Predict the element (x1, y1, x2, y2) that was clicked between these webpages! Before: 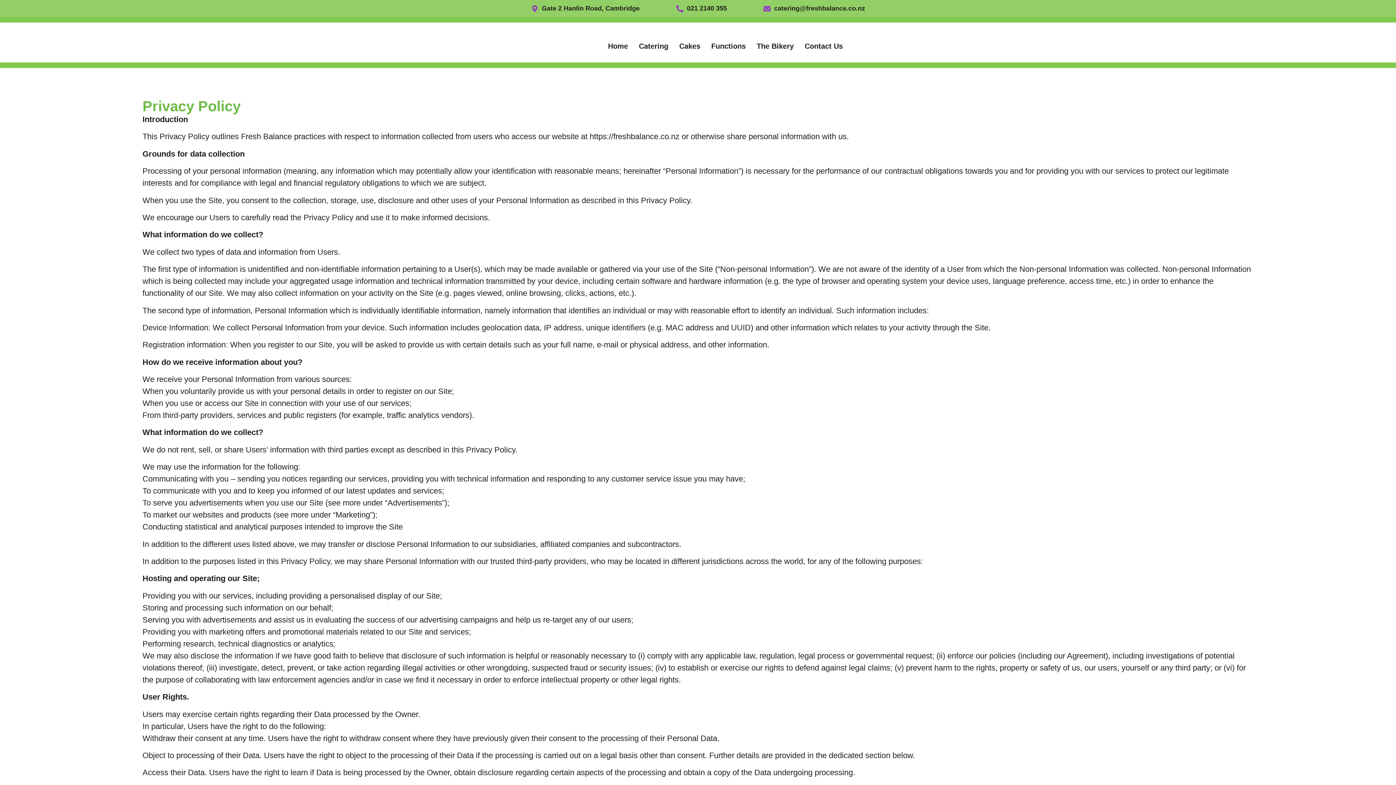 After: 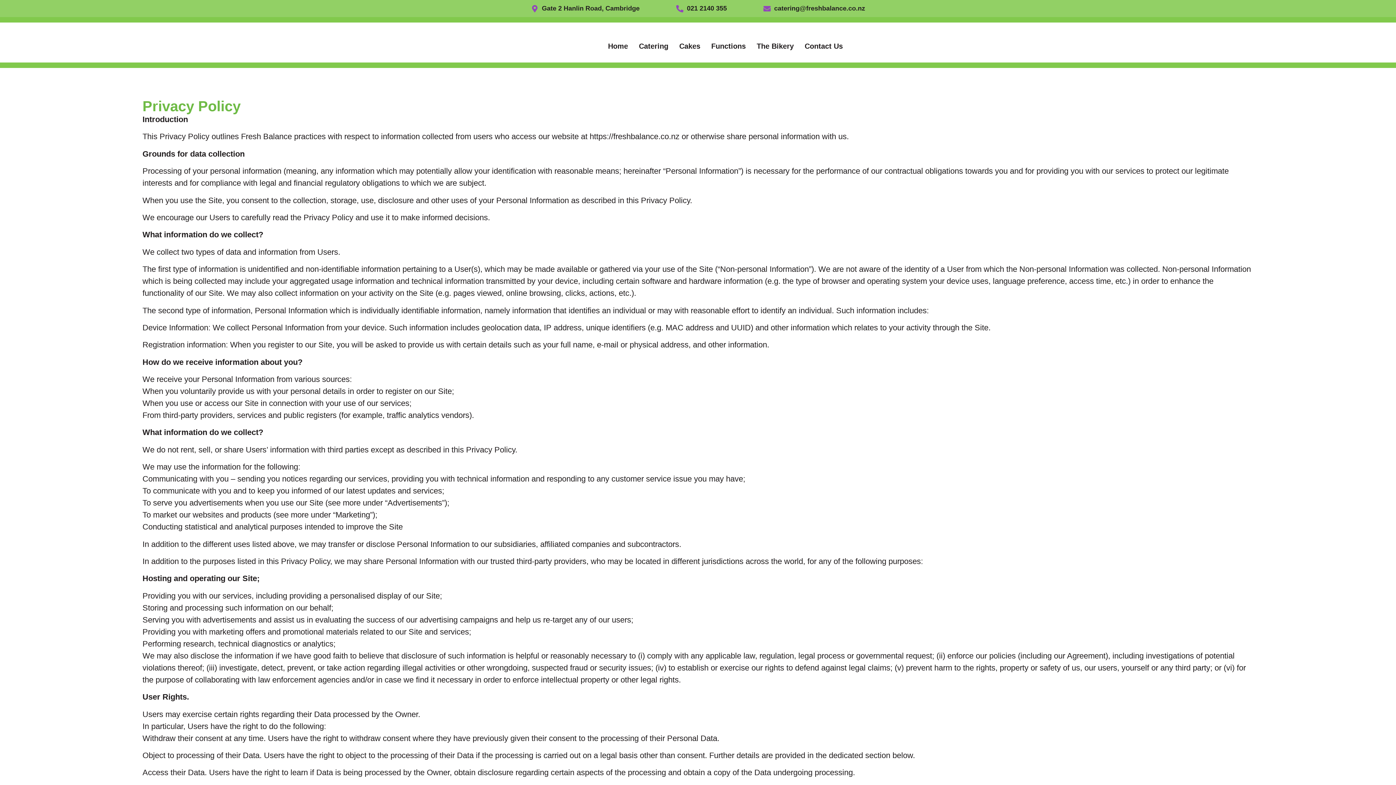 Action: bbox: (676, 3, 727, 13) label: 021 2140 355